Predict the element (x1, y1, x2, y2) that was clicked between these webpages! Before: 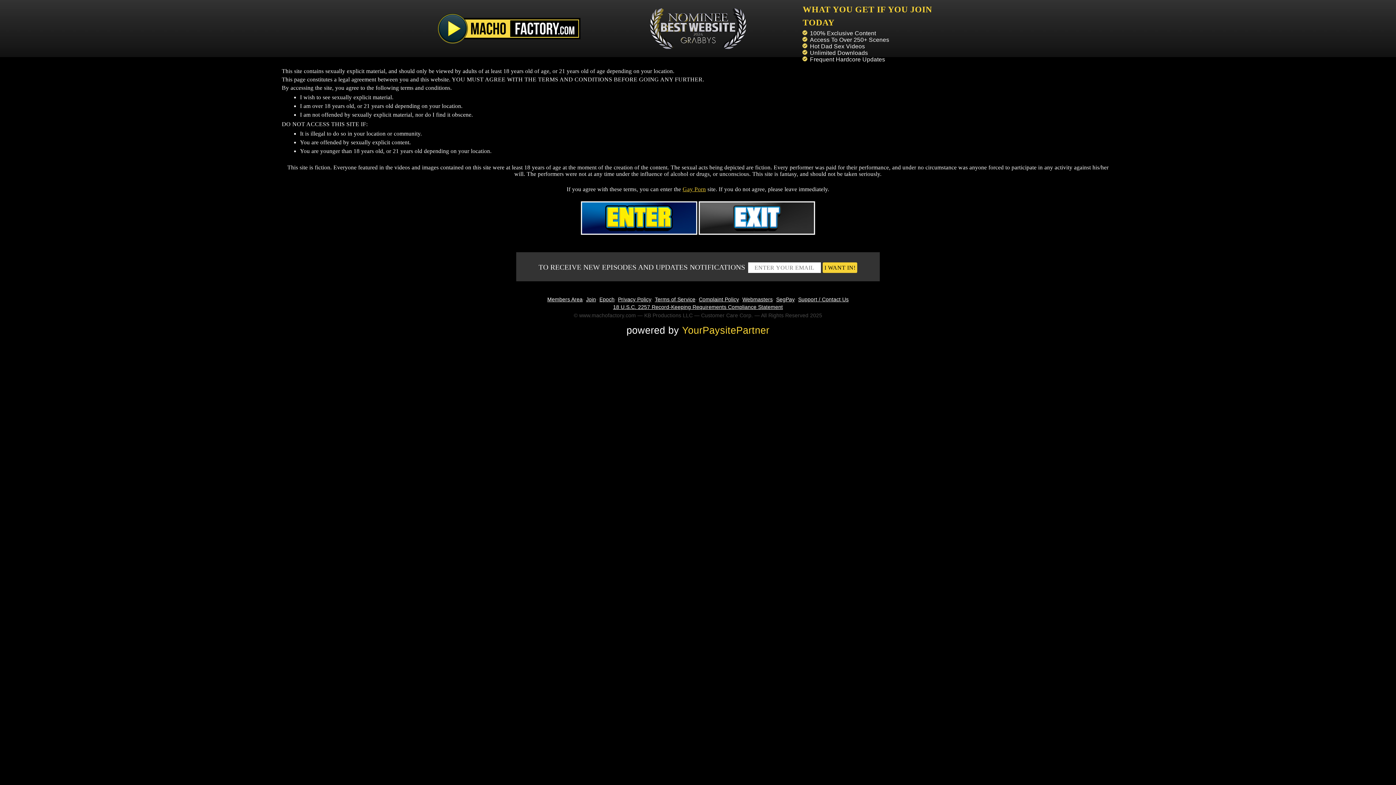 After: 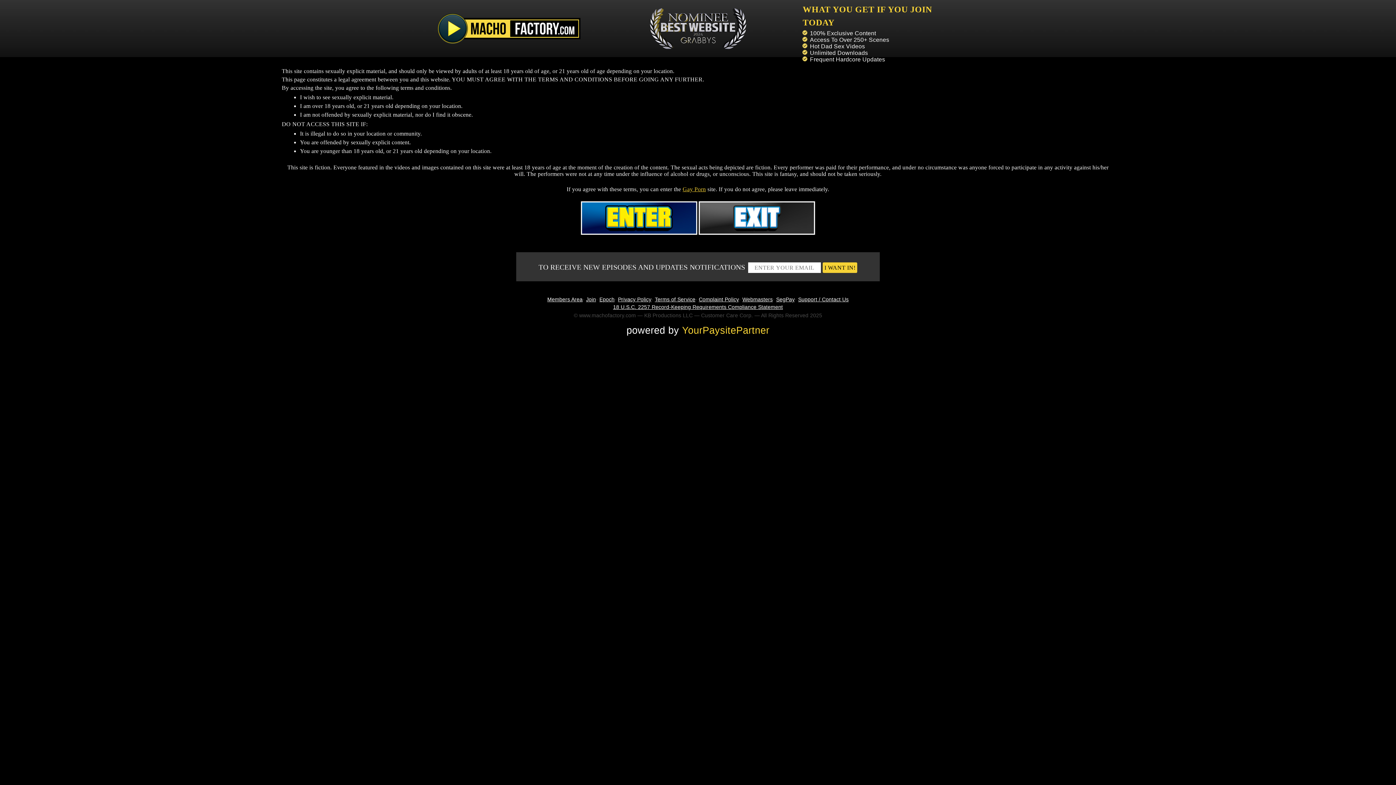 Action: label: Privacy Policy bbox: (618, 296, 651, 302)